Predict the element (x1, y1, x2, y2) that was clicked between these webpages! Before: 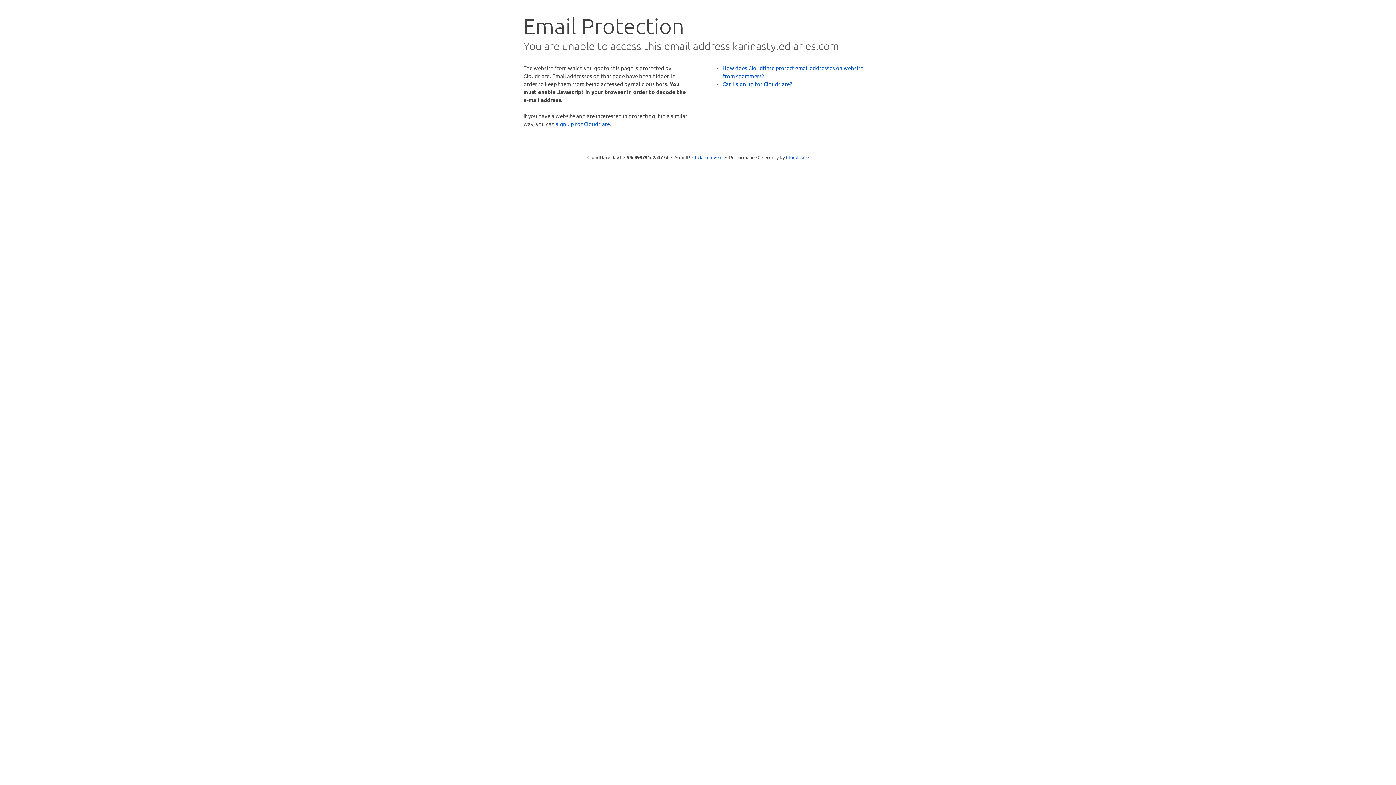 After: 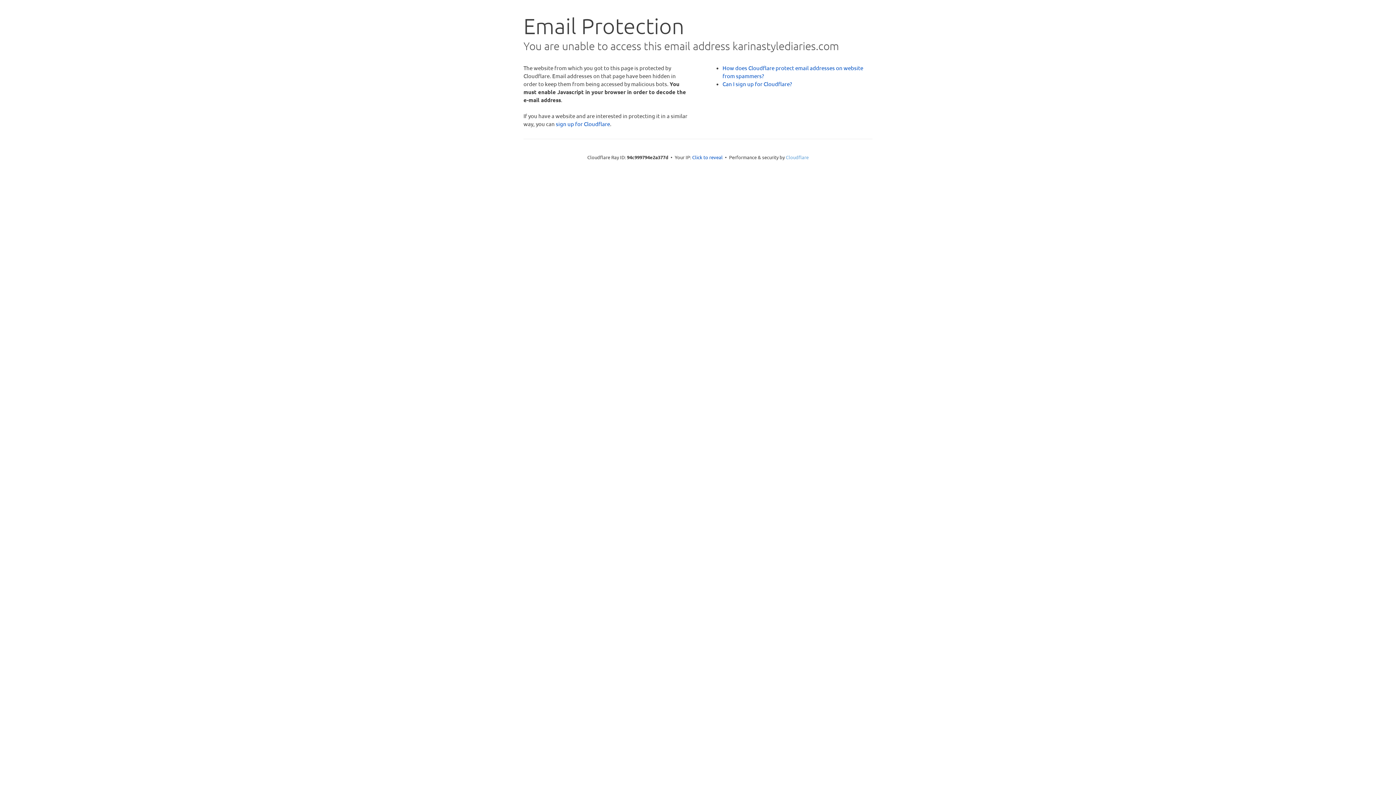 Action: label: Cloudflare bbox: (786, 154, 808, 160)